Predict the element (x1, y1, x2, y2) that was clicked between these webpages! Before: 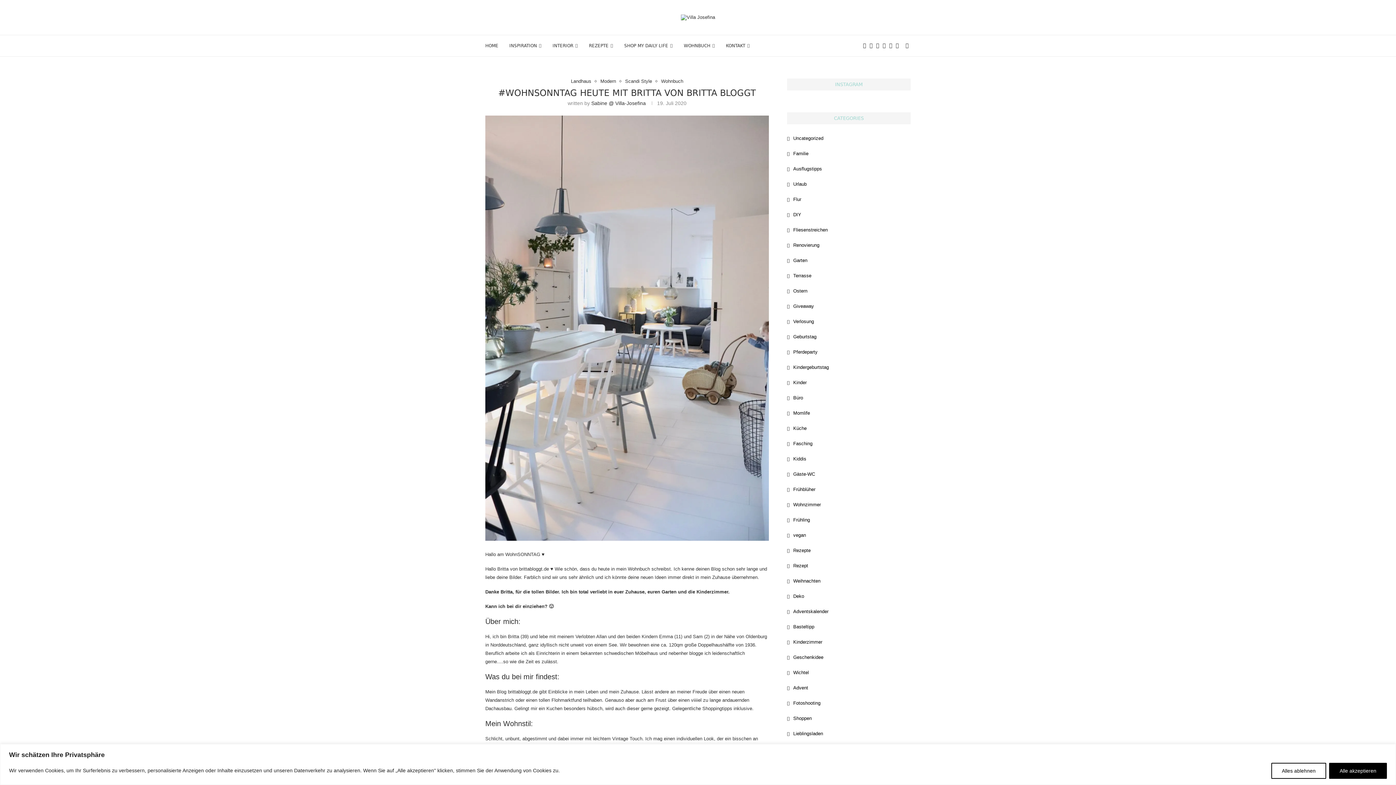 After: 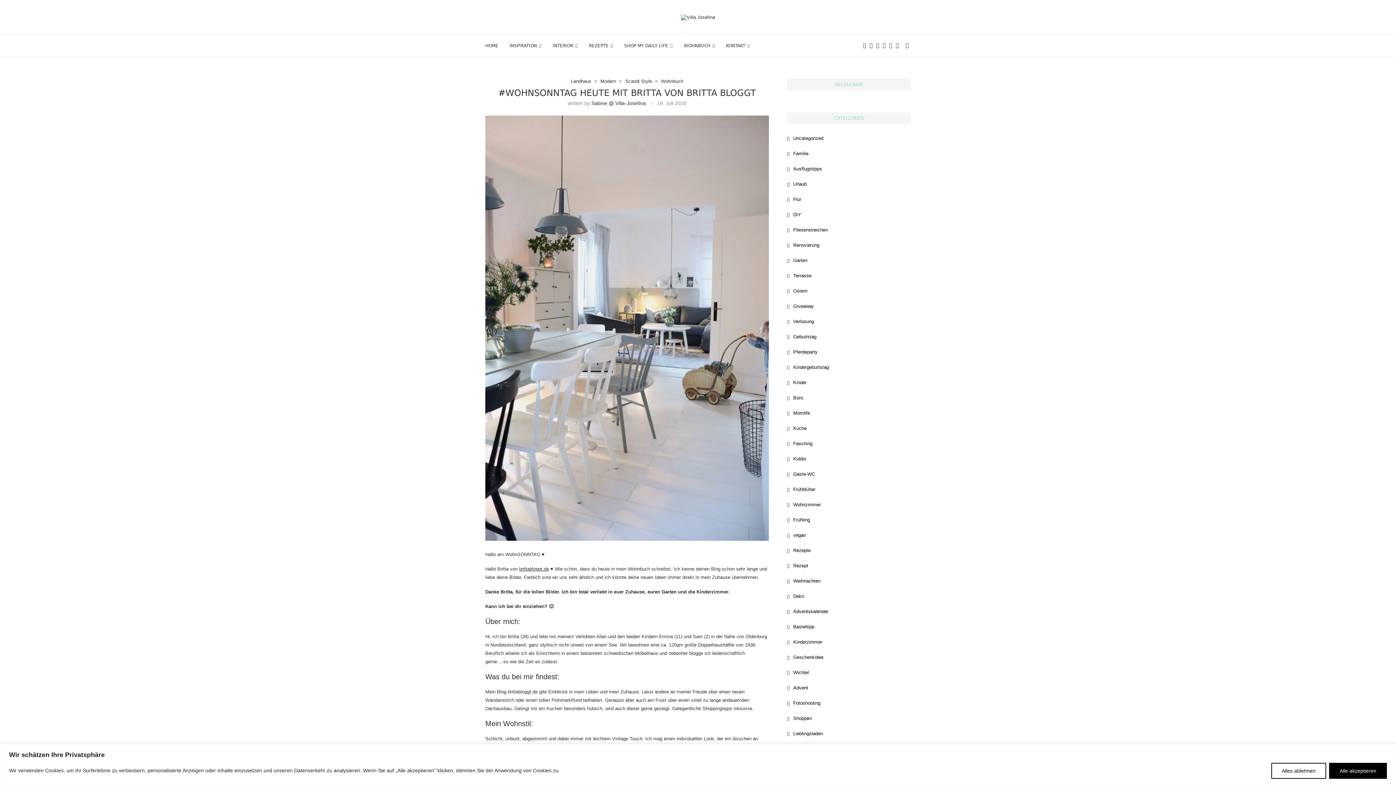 Action: label: brittabloggt.de bbox: (519, 566, 549, 571)